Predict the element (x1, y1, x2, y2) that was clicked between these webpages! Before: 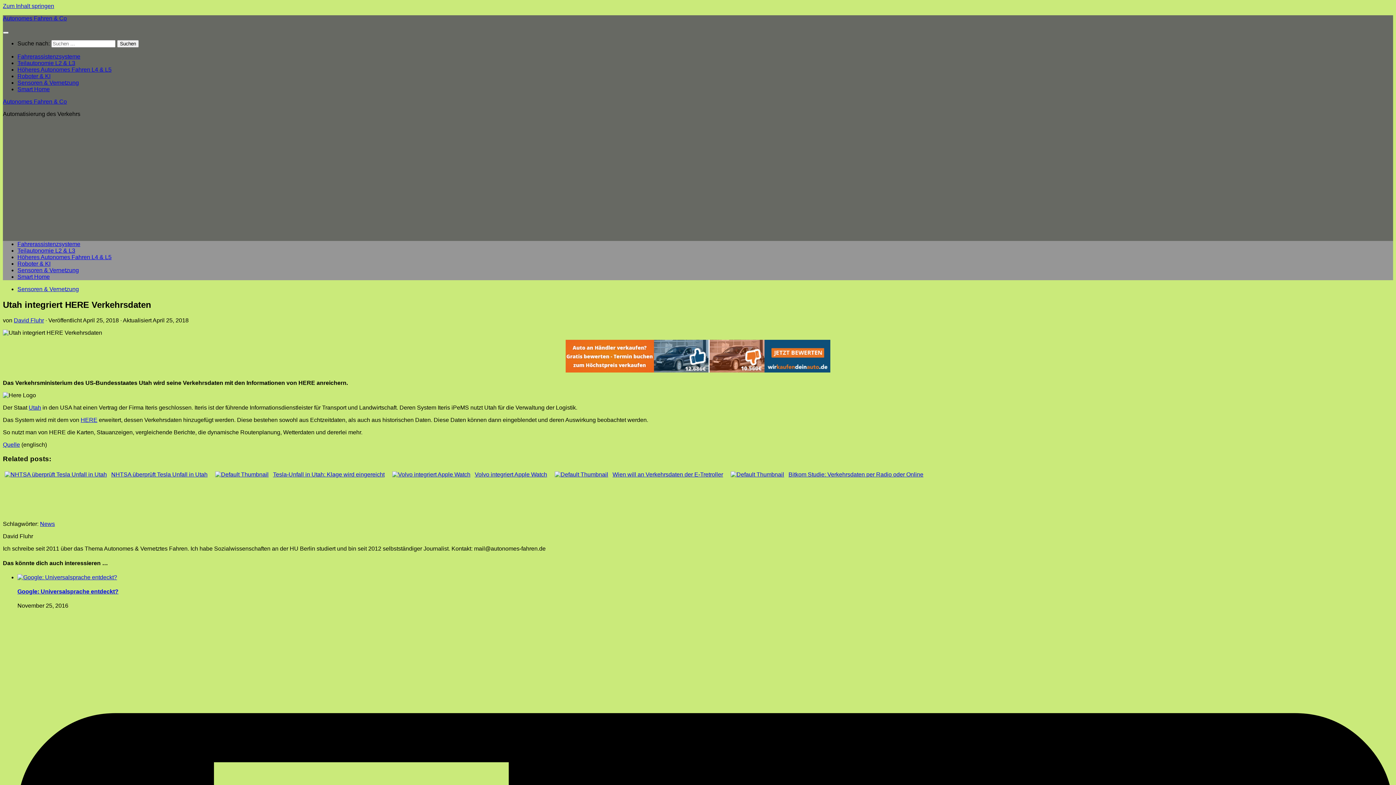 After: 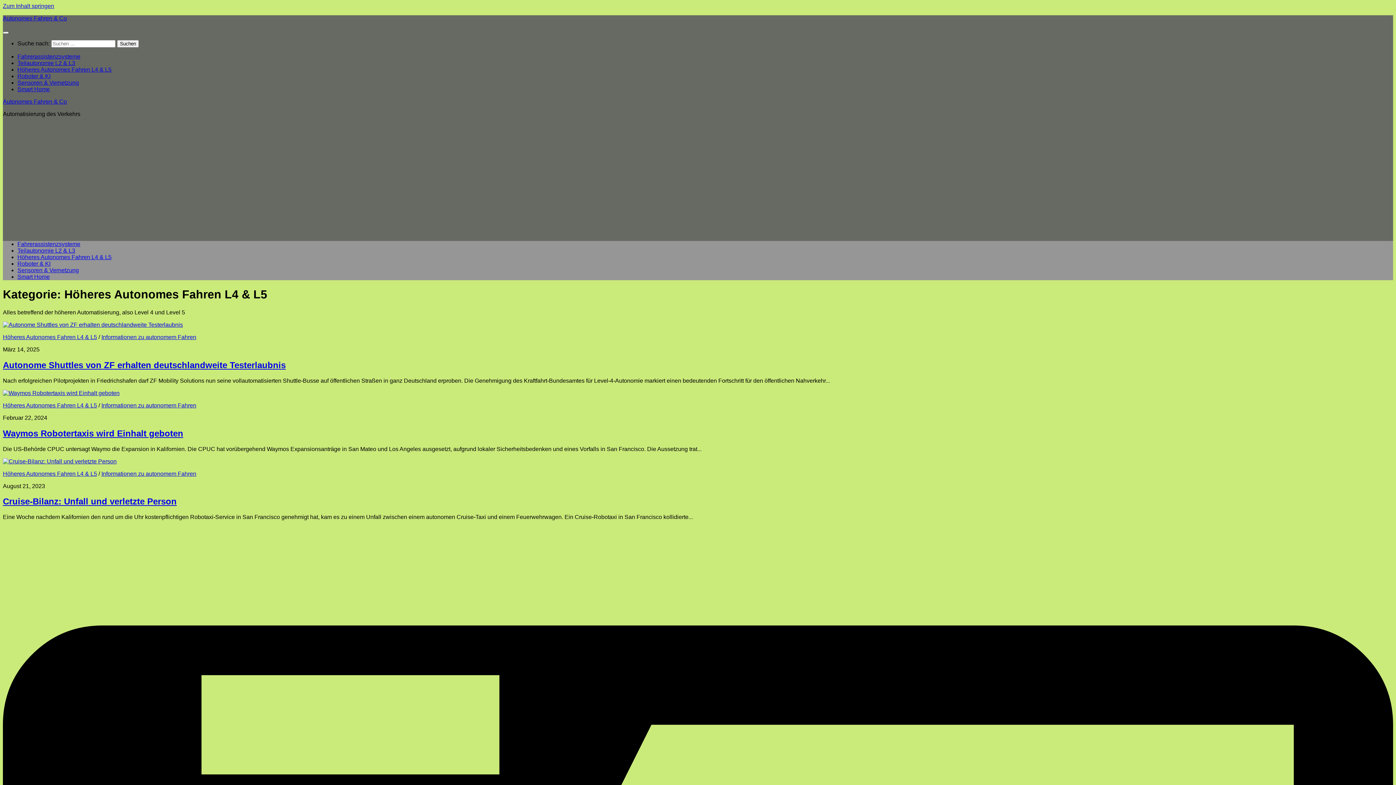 Action: label: Höheres Autonomes Fahren L4 & L5 bbox: (17, 66, 111, 72)